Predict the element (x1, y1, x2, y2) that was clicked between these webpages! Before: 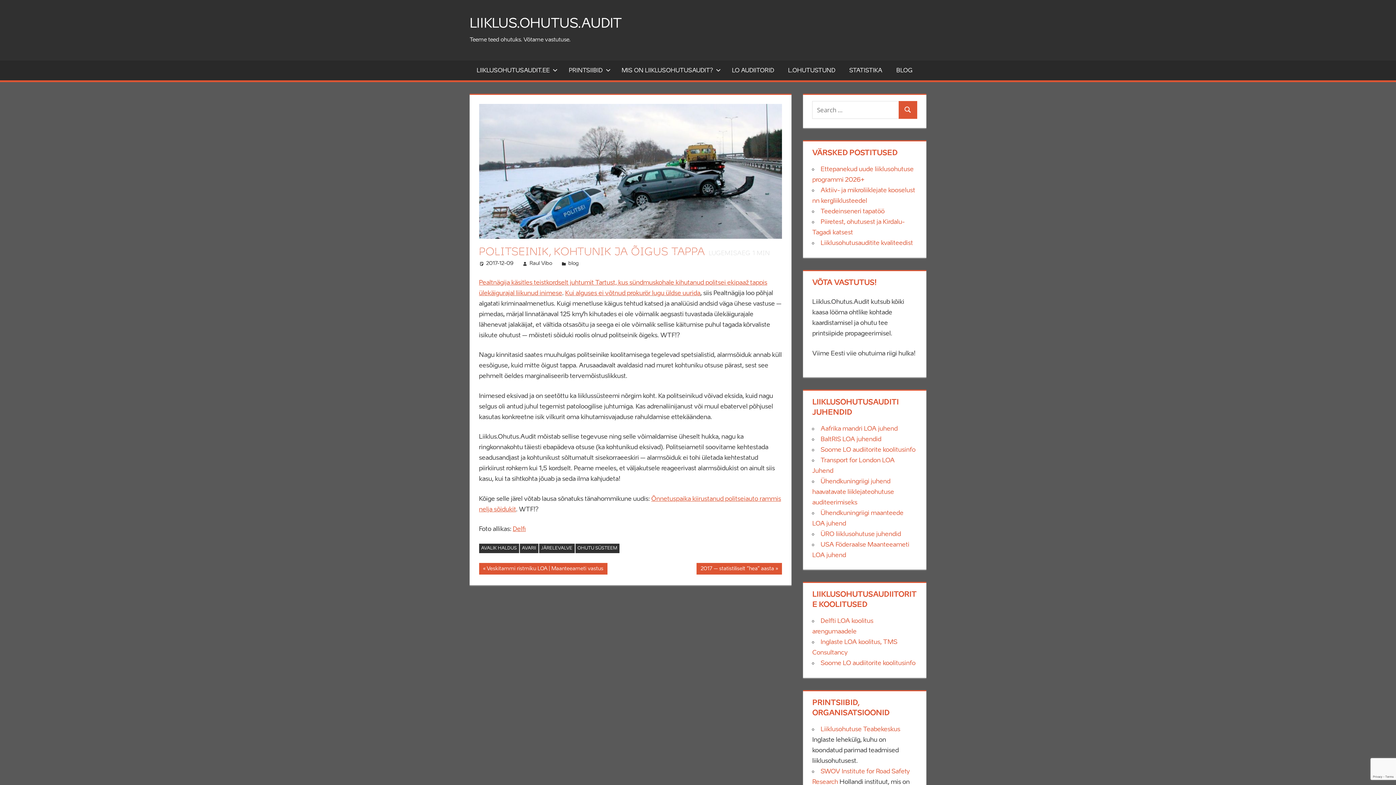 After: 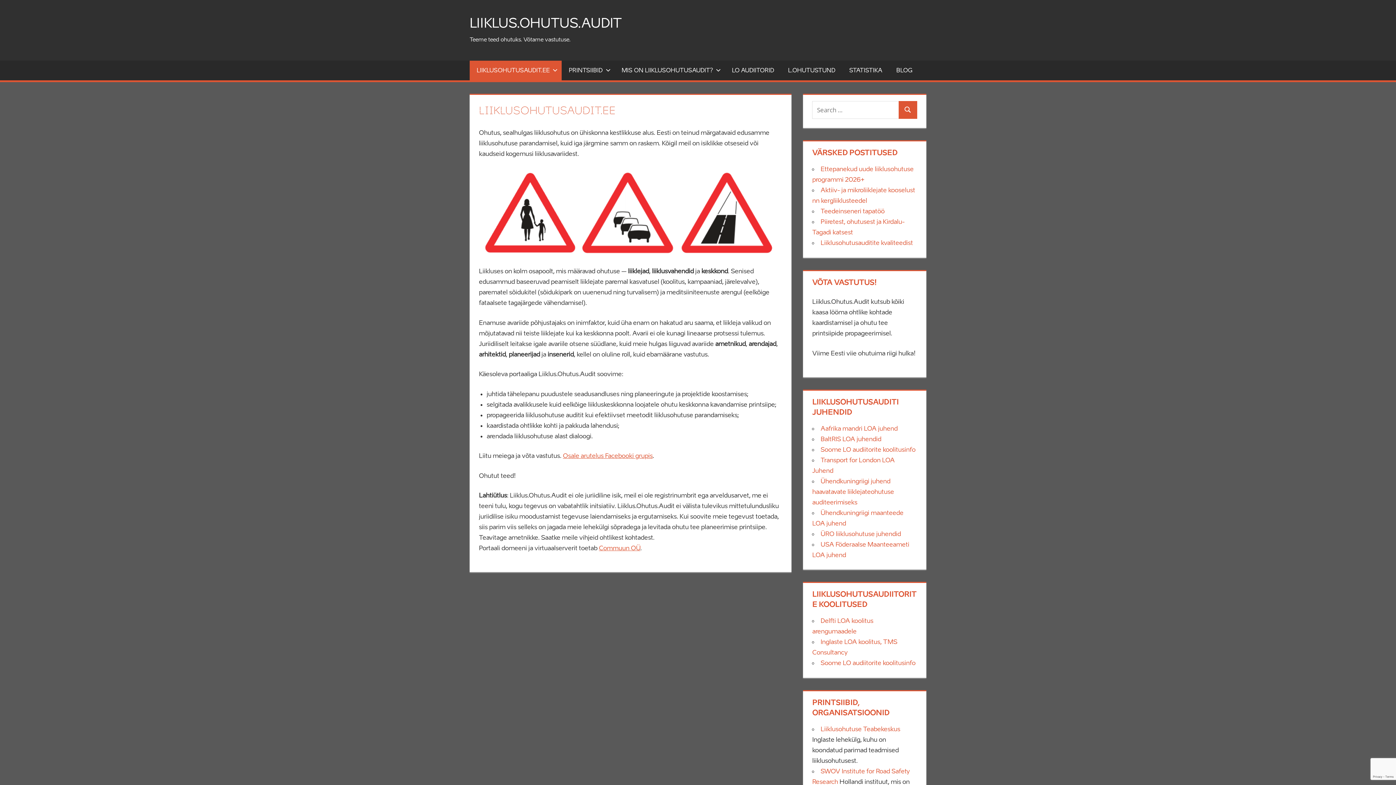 Action: bbox: (469, 15, 622, 31) label: LIIKLUS.OHUTUS.AUDIT